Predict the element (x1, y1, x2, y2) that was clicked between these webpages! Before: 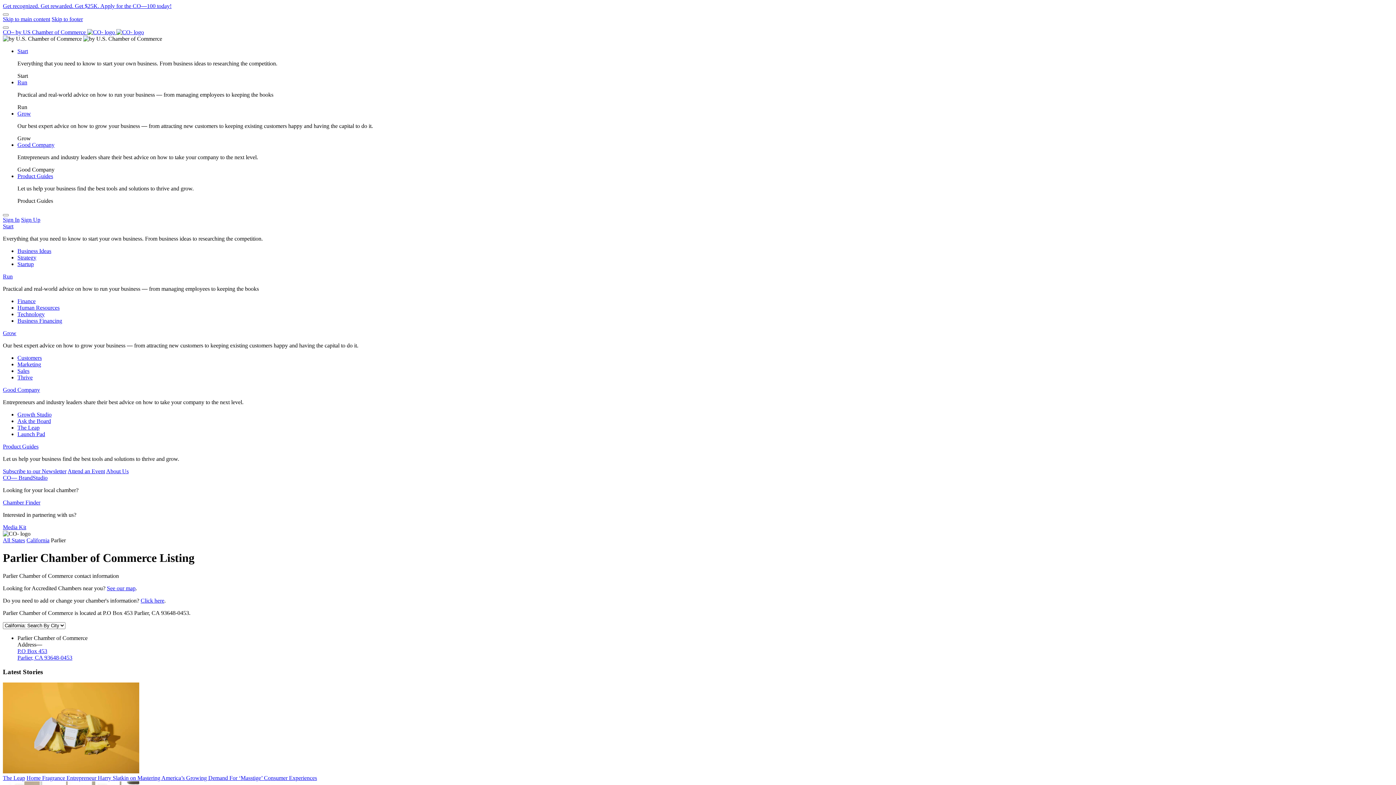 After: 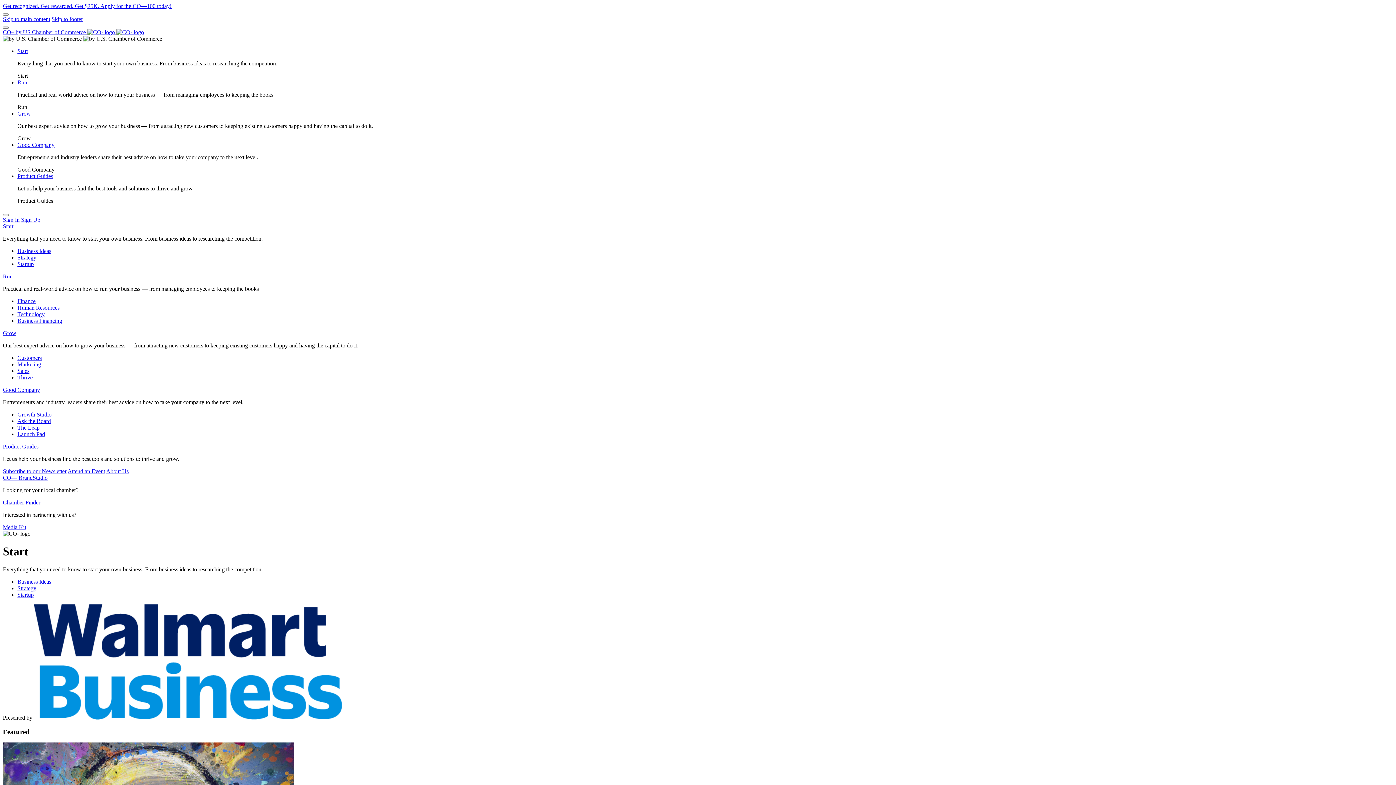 Action: label: Start bbox: (17, 48, 28, 54)